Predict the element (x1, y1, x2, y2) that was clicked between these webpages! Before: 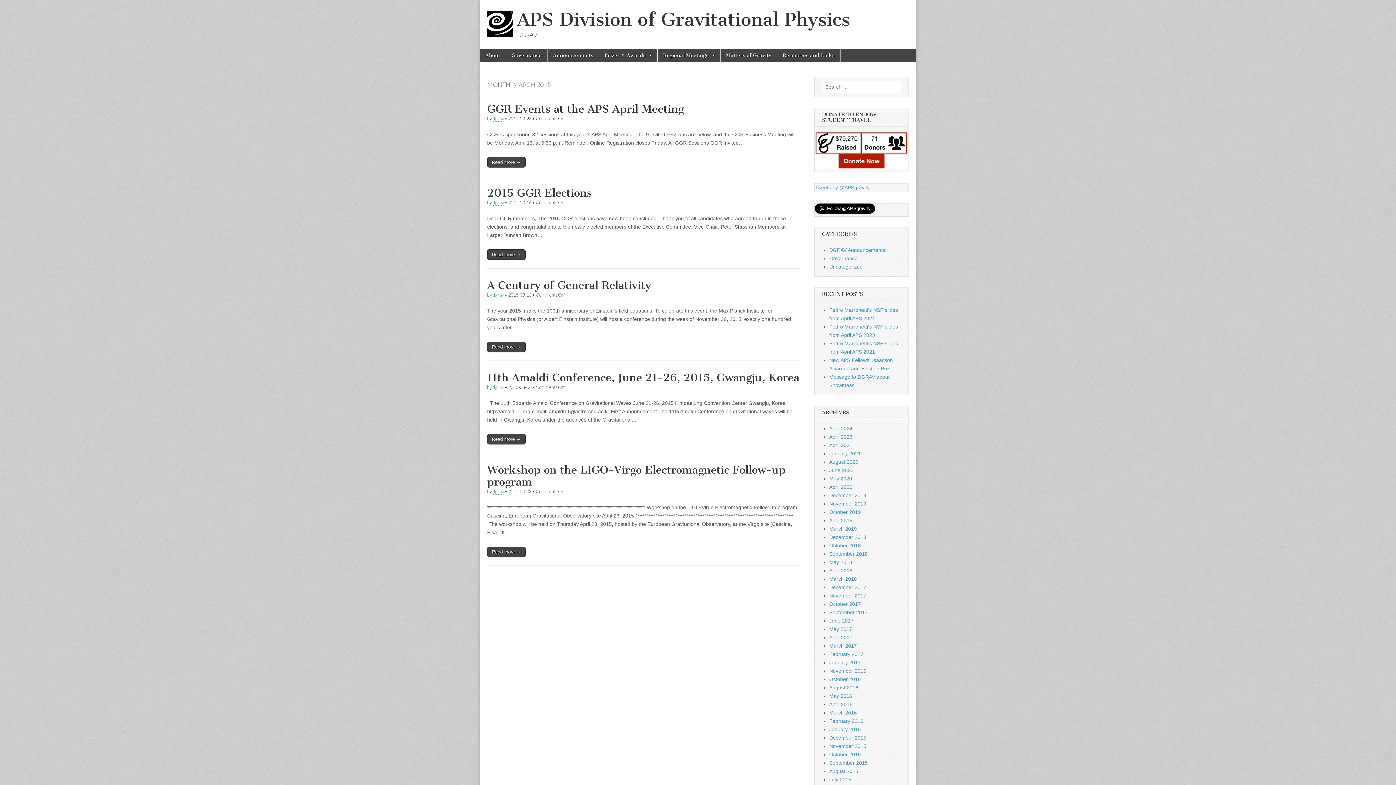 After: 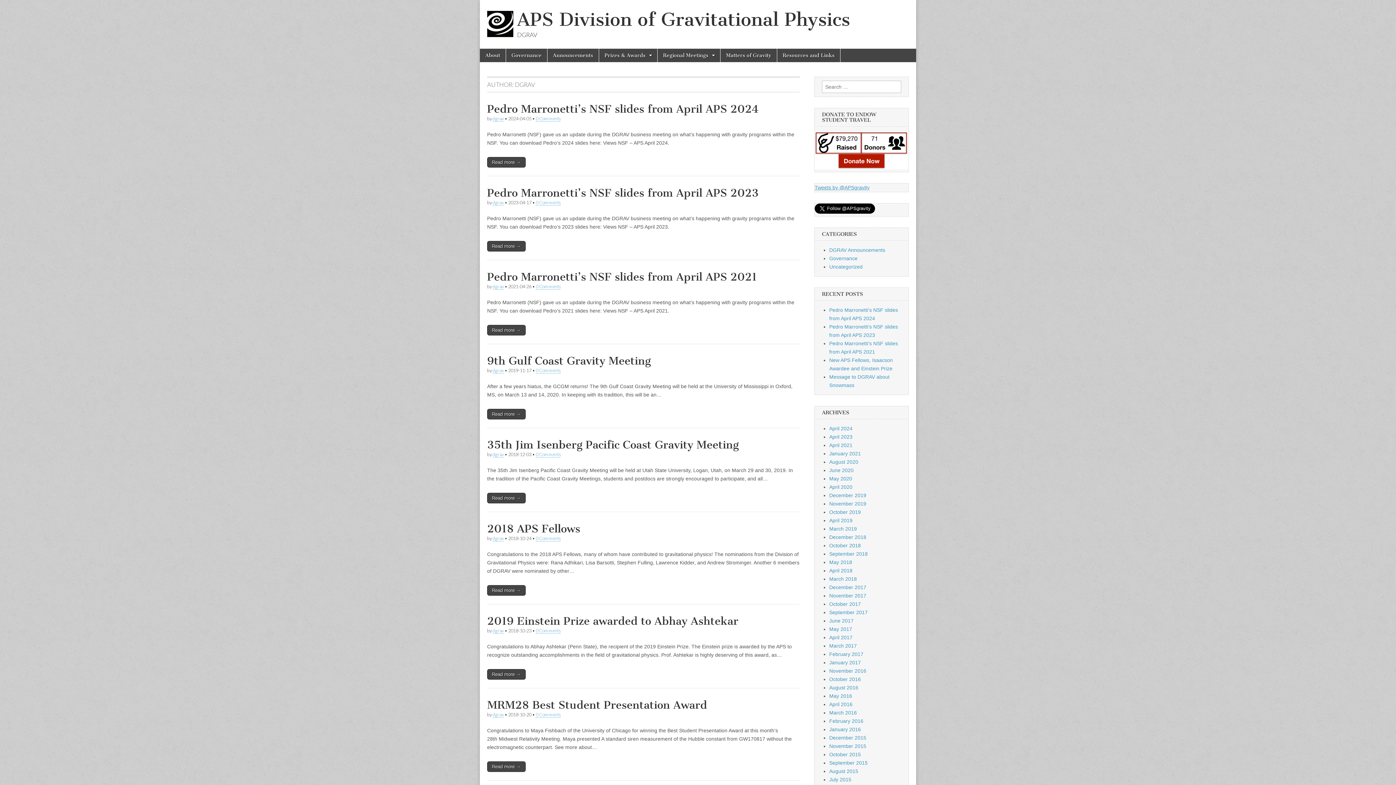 Action: label: dgrav bbox: (492, 384, 504, 390)